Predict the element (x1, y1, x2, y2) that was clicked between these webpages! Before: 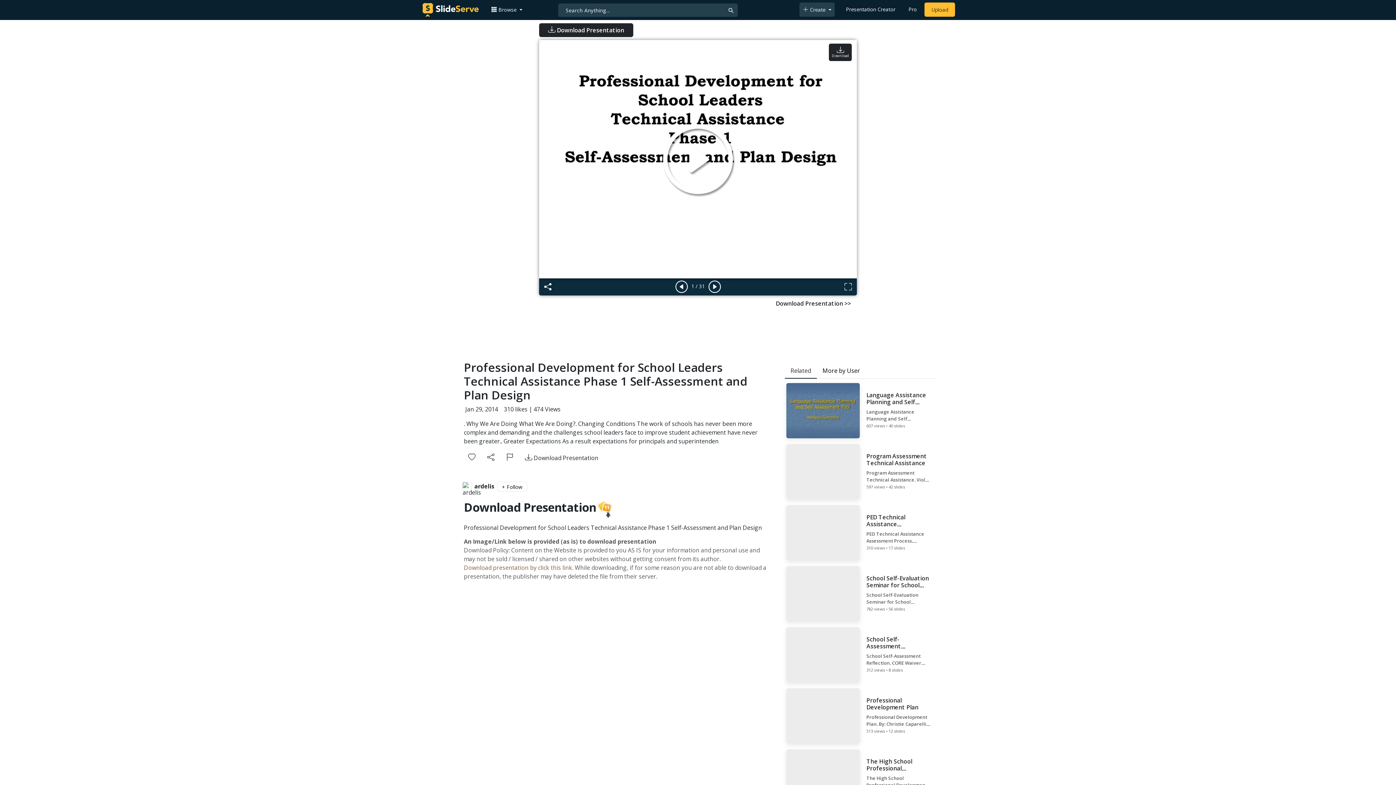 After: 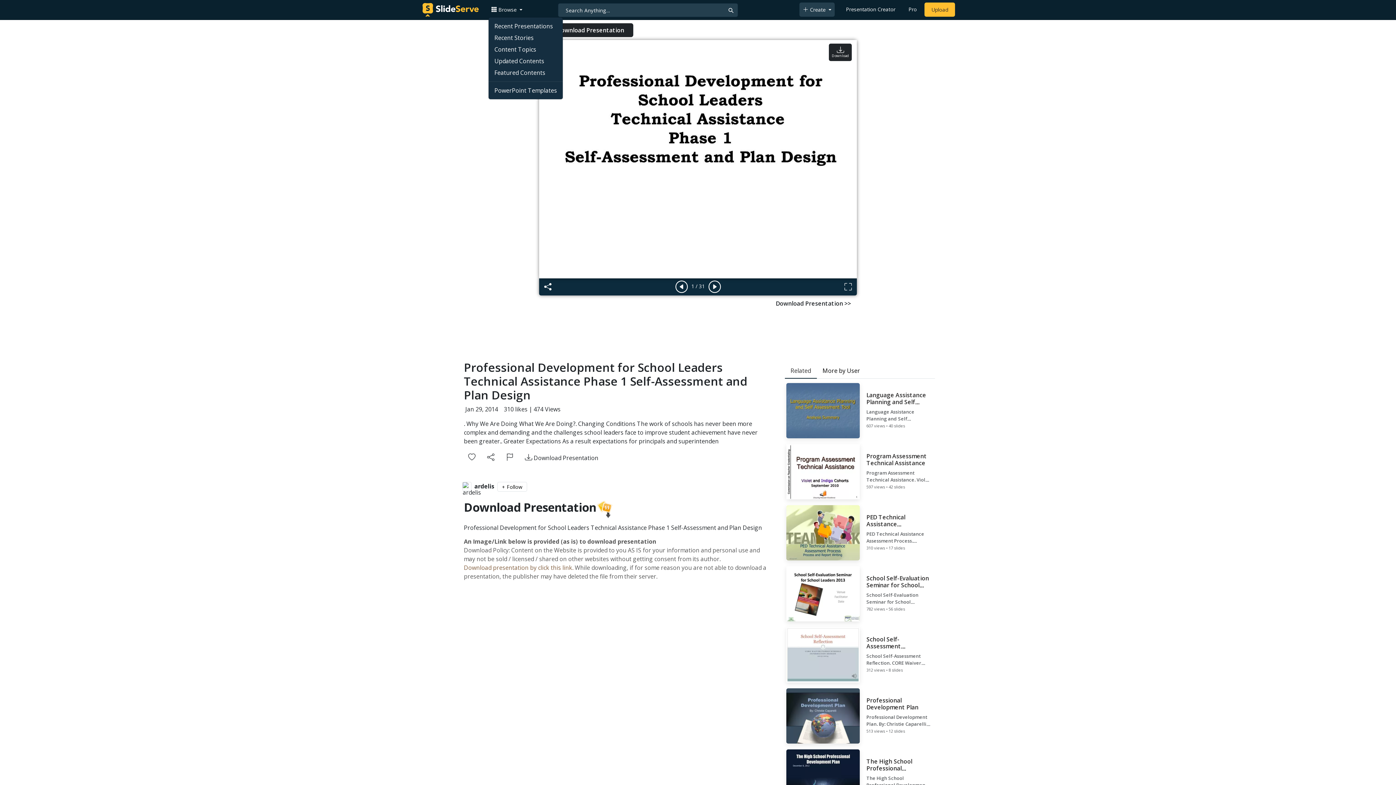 Action: bbox: (488, 3, 525, 16) label:  Browse 